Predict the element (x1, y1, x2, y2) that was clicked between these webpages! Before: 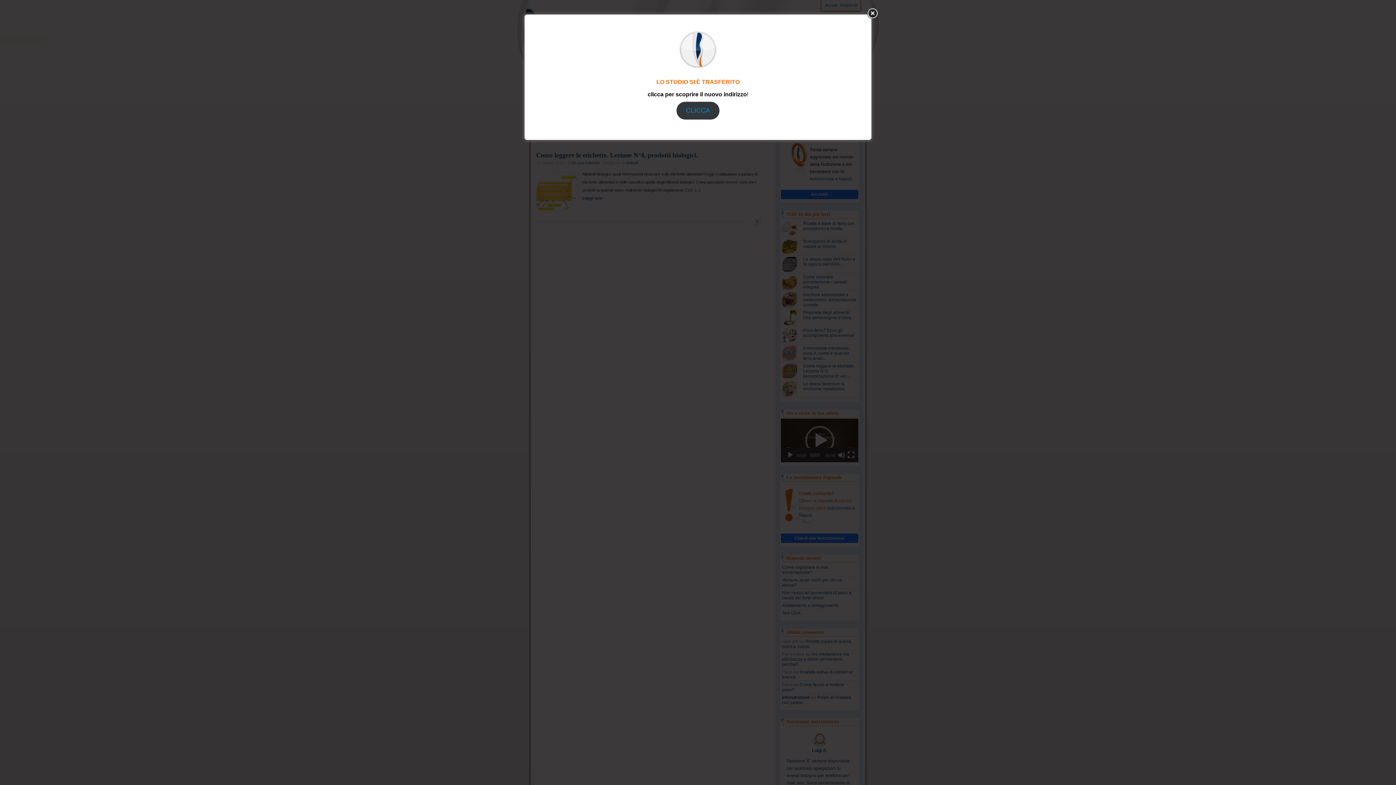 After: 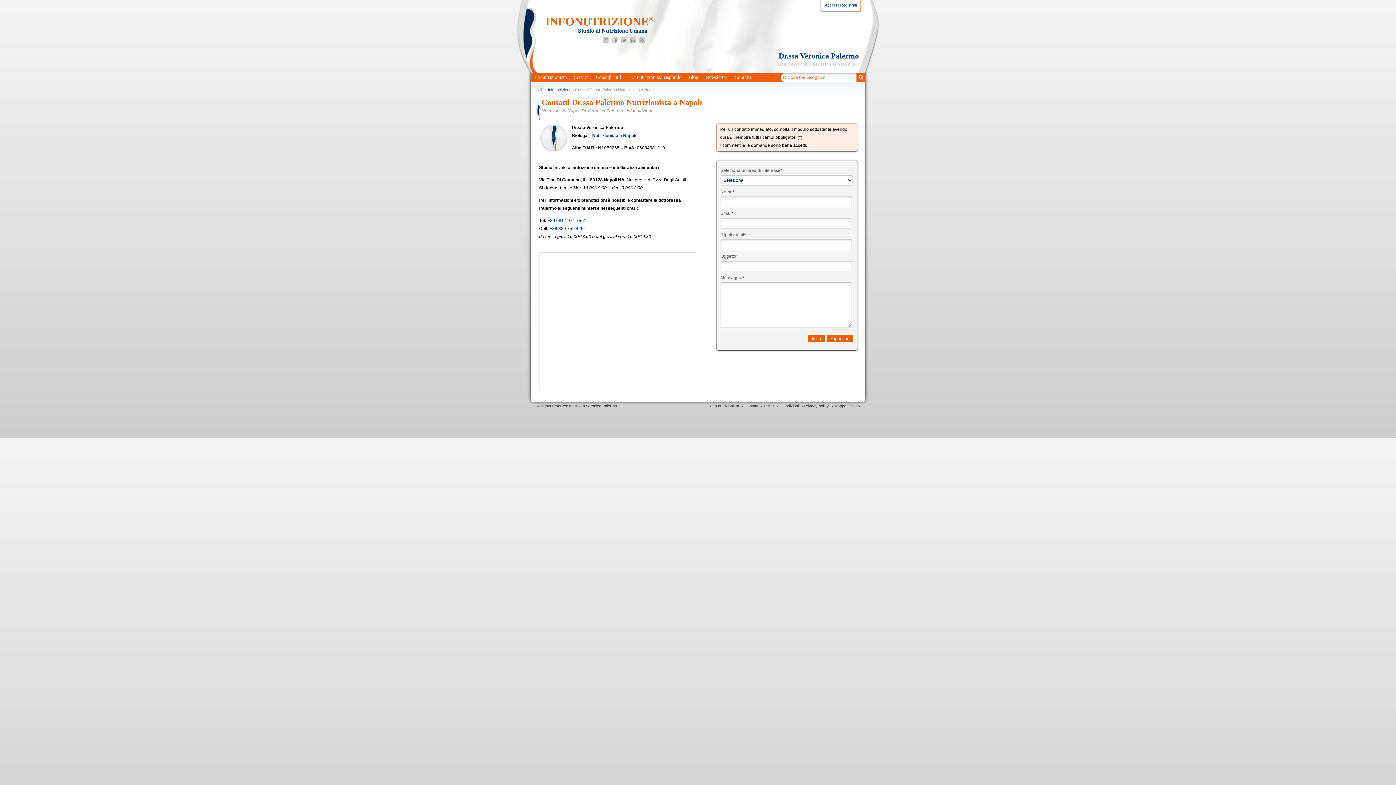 Action: bbox: (676, 101, 719, 119) label: CLICCA